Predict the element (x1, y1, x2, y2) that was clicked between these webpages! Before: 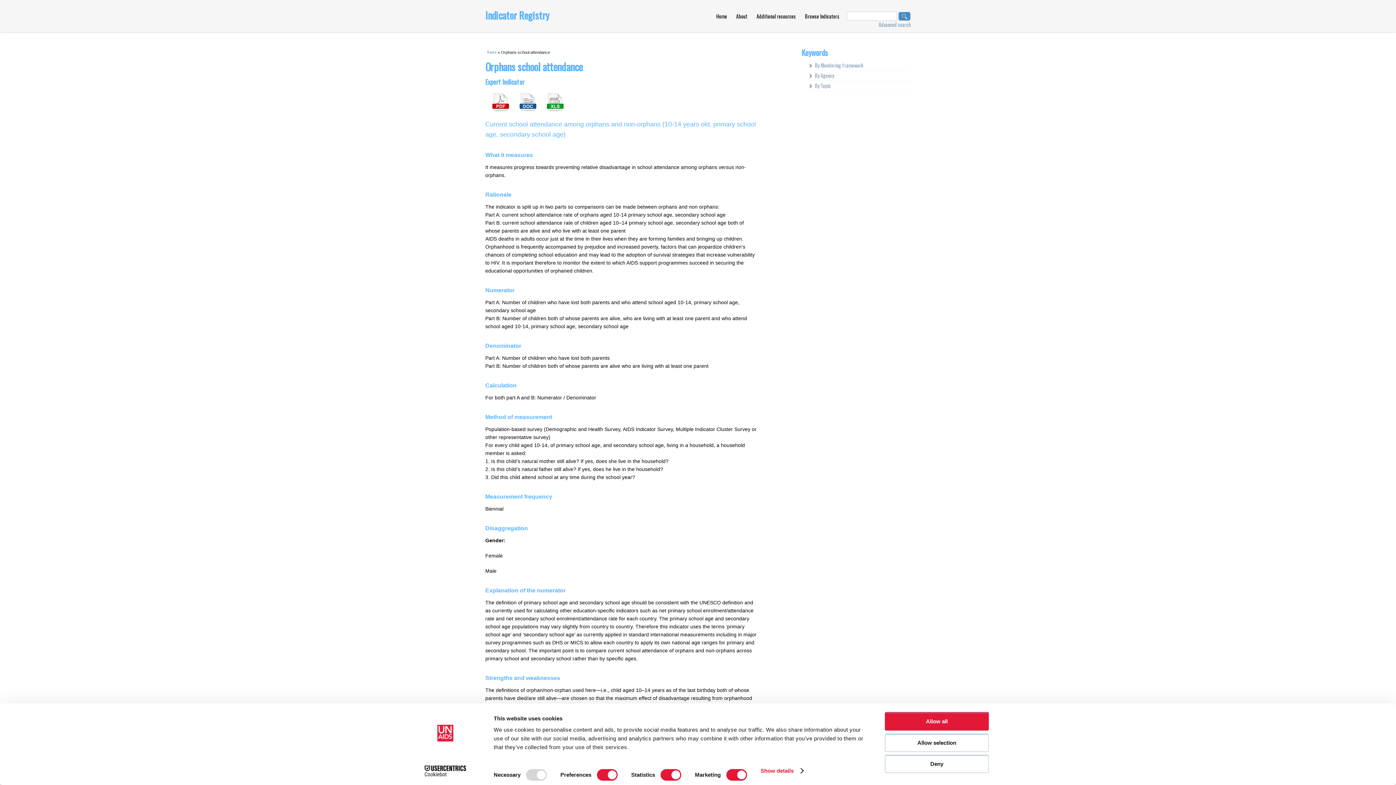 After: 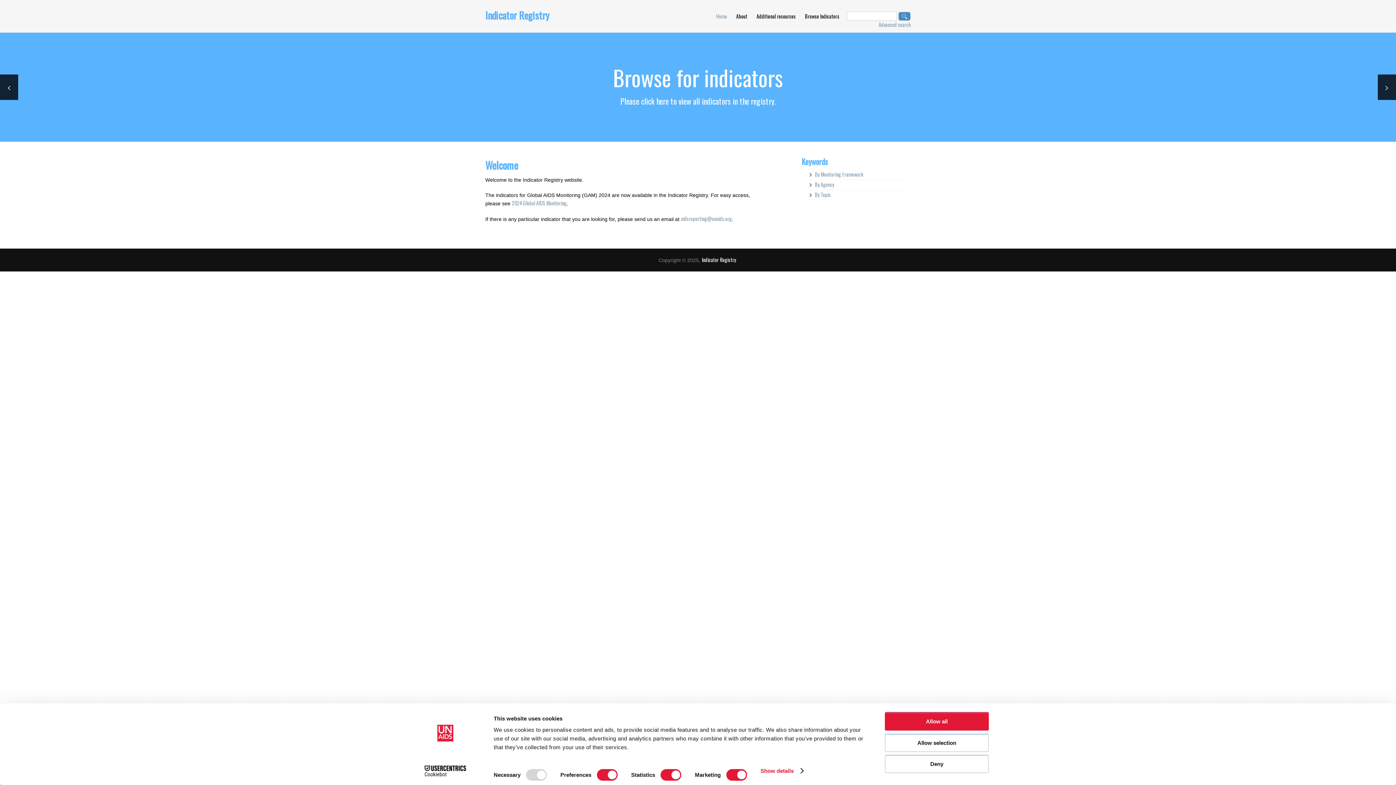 Action: bbox: (716, 8, 727, 23) label: Home